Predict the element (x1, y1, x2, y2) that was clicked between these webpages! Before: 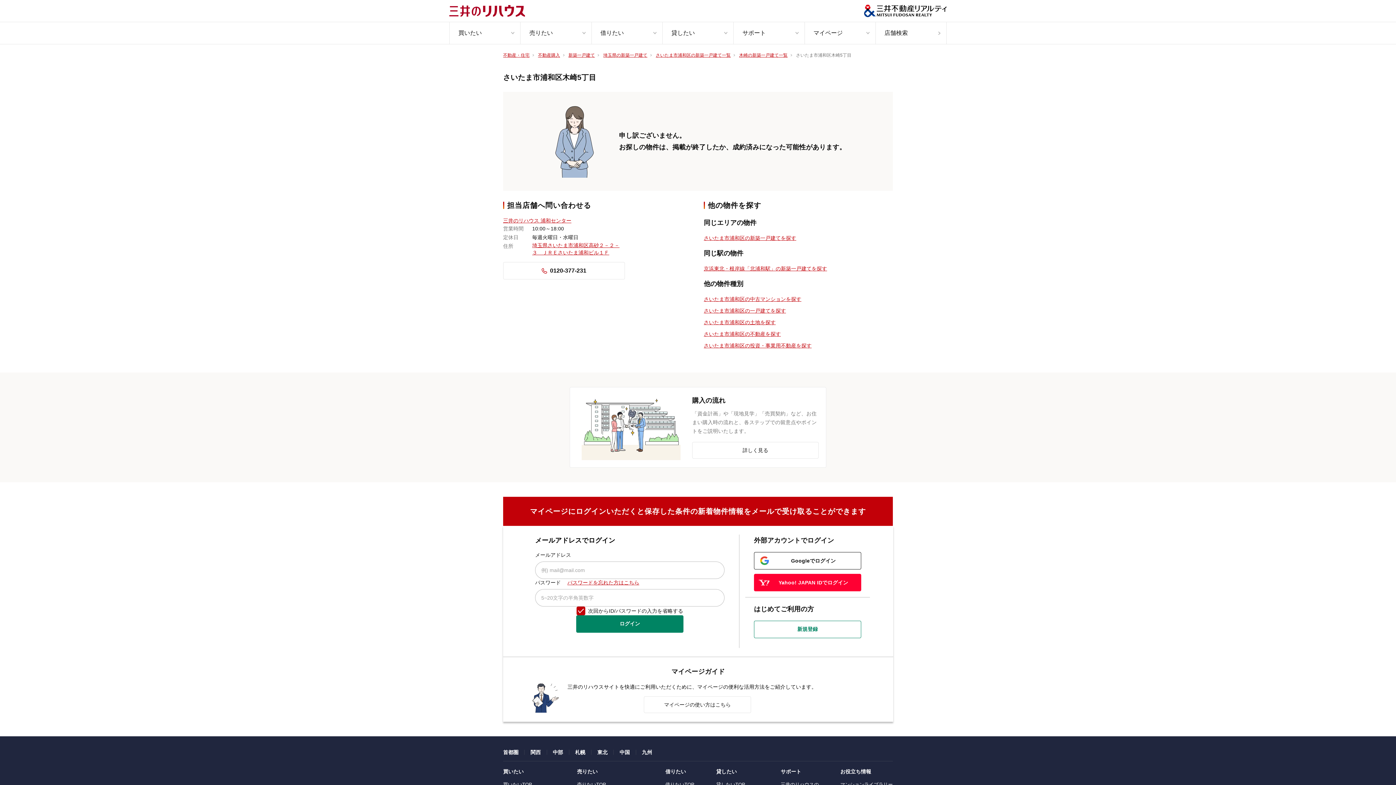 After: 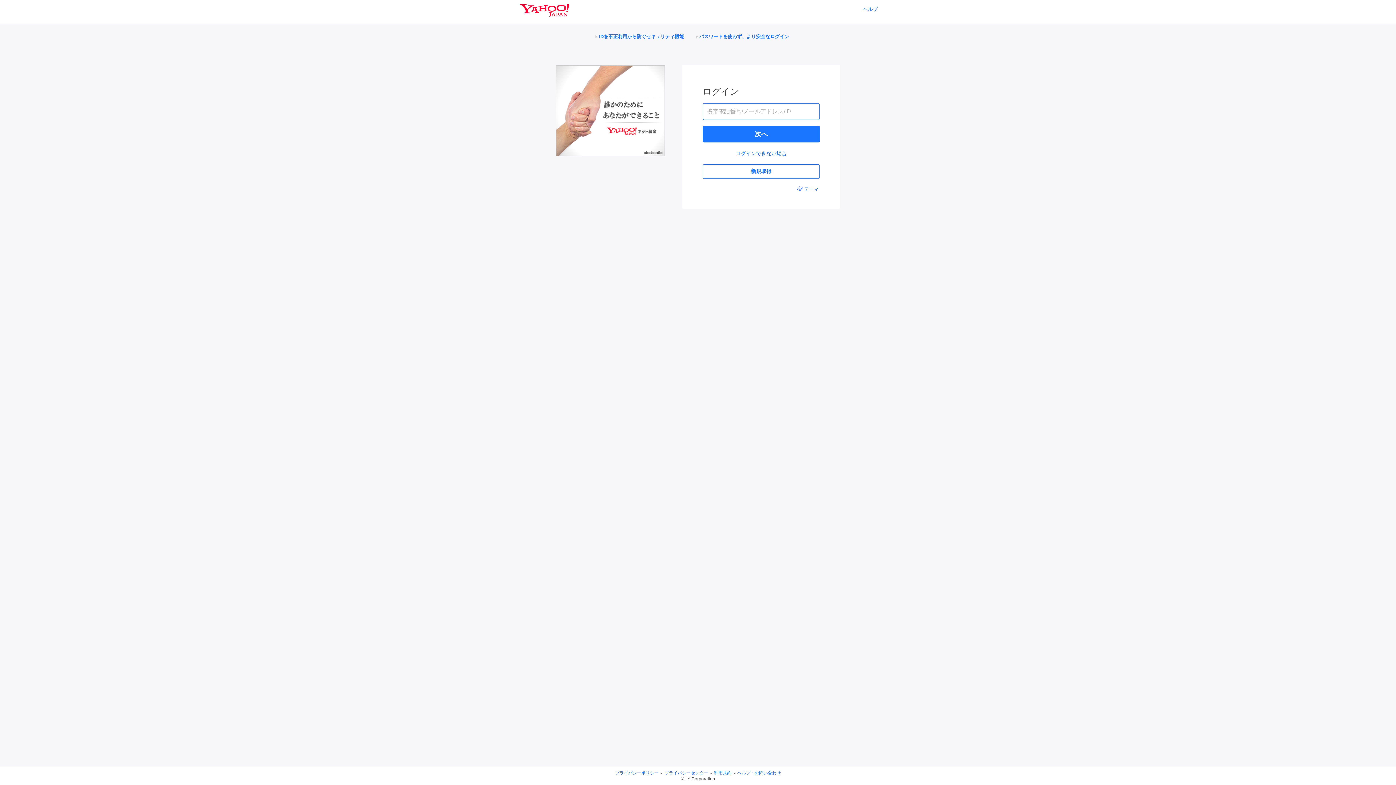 Action: bbox: (754, 574, 861, 591) label: Yahoo! JAPAN IDでログイン